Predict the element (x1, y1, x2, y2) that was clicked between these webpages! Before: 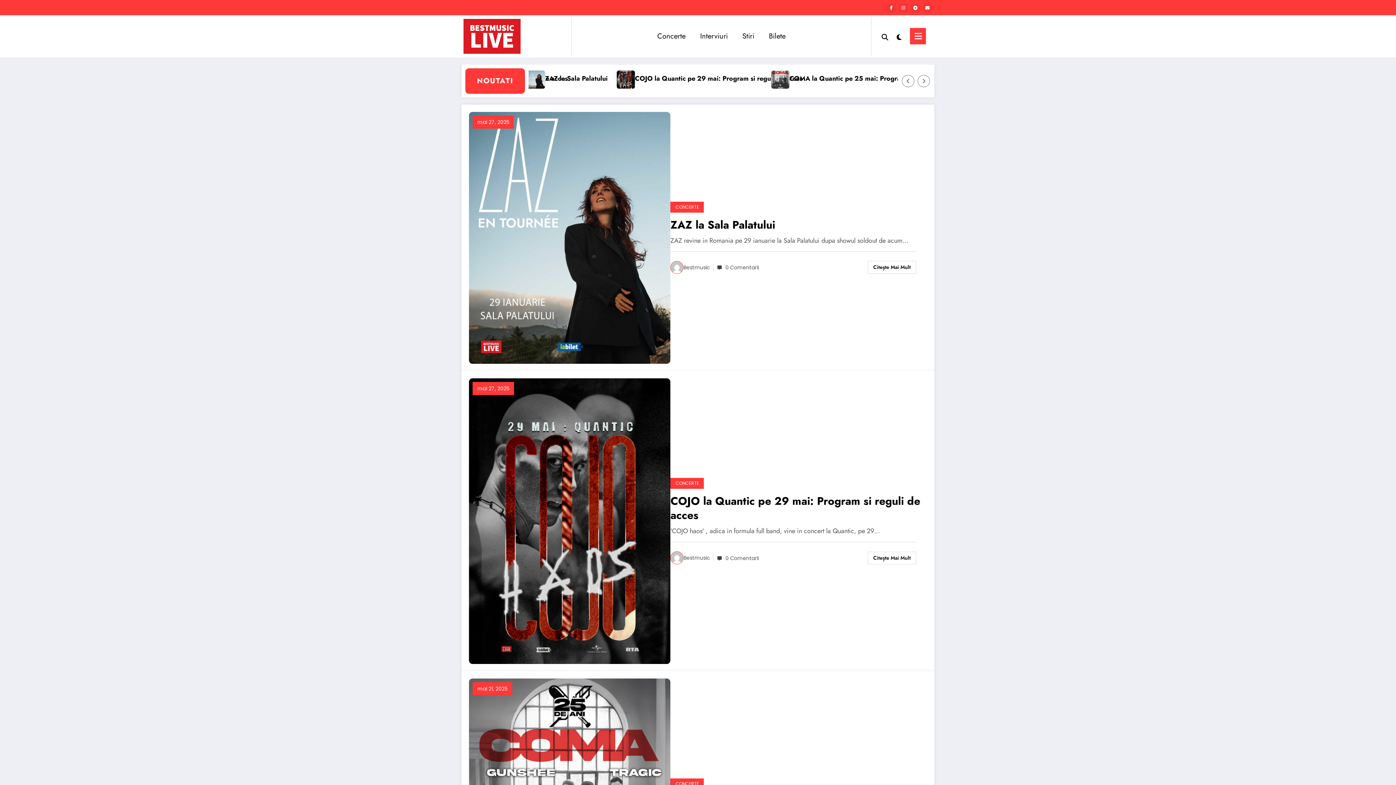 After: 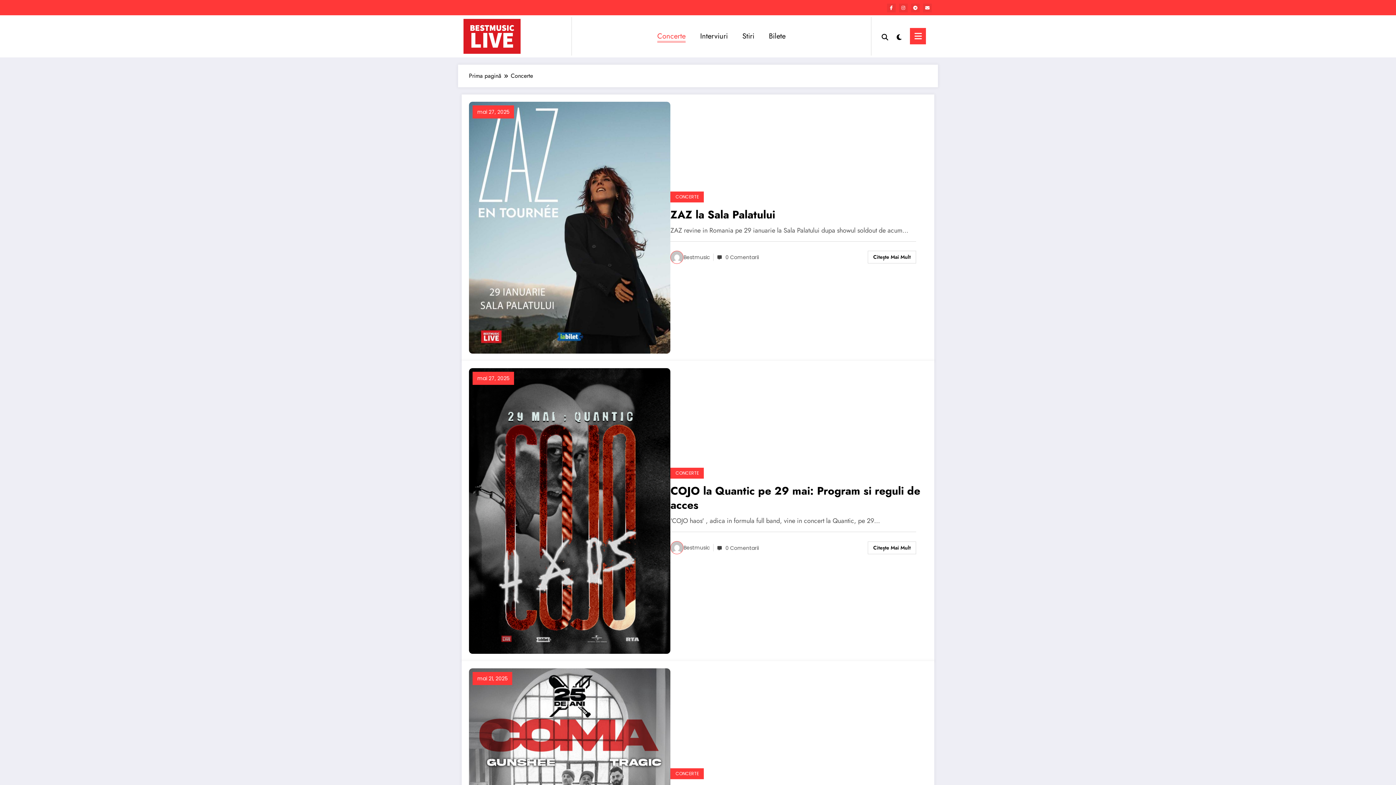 Action: label: CONCERTE bbox: (670, 778, 704, 789)